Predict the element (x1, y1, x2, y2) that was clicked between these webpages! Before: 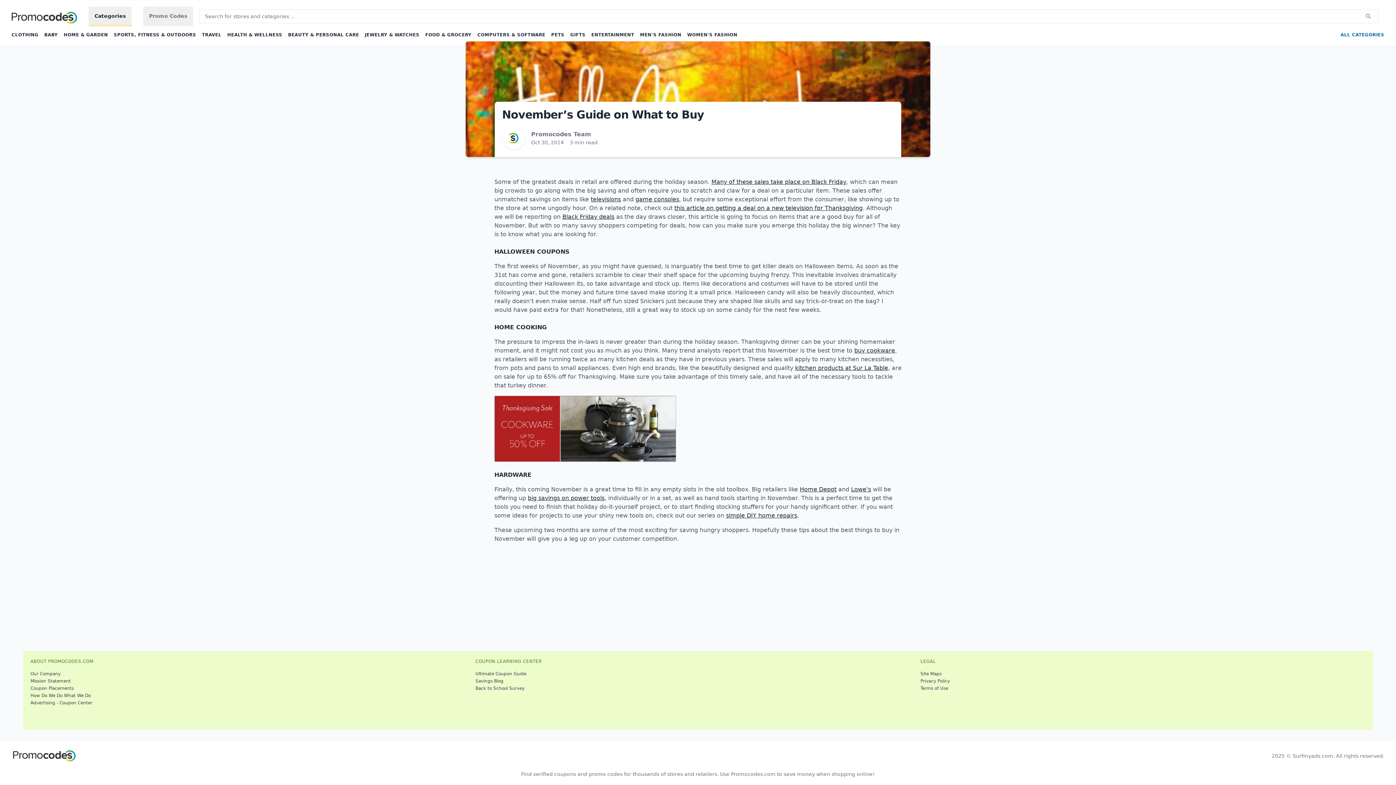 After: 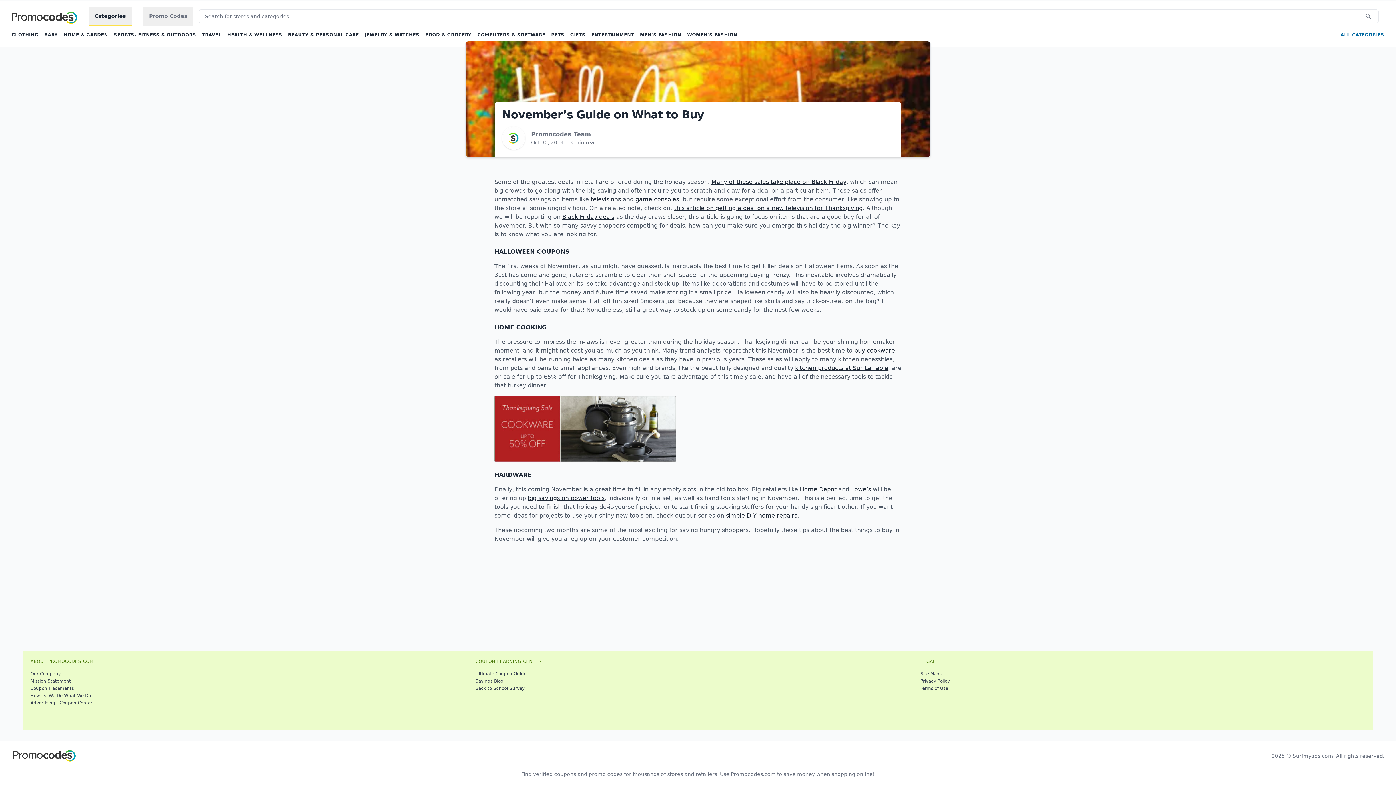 Action: bbox: (88, 6, 131, 26) label: Categories